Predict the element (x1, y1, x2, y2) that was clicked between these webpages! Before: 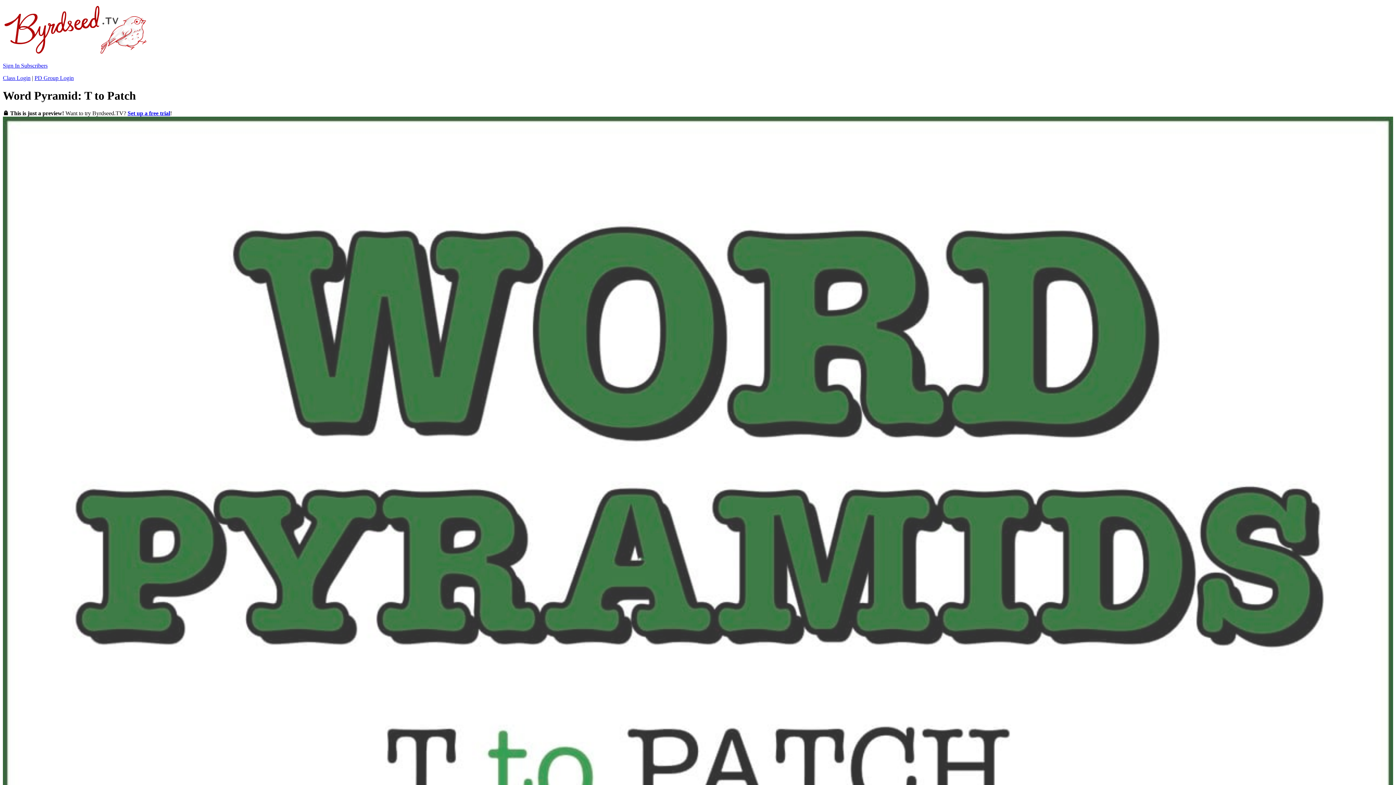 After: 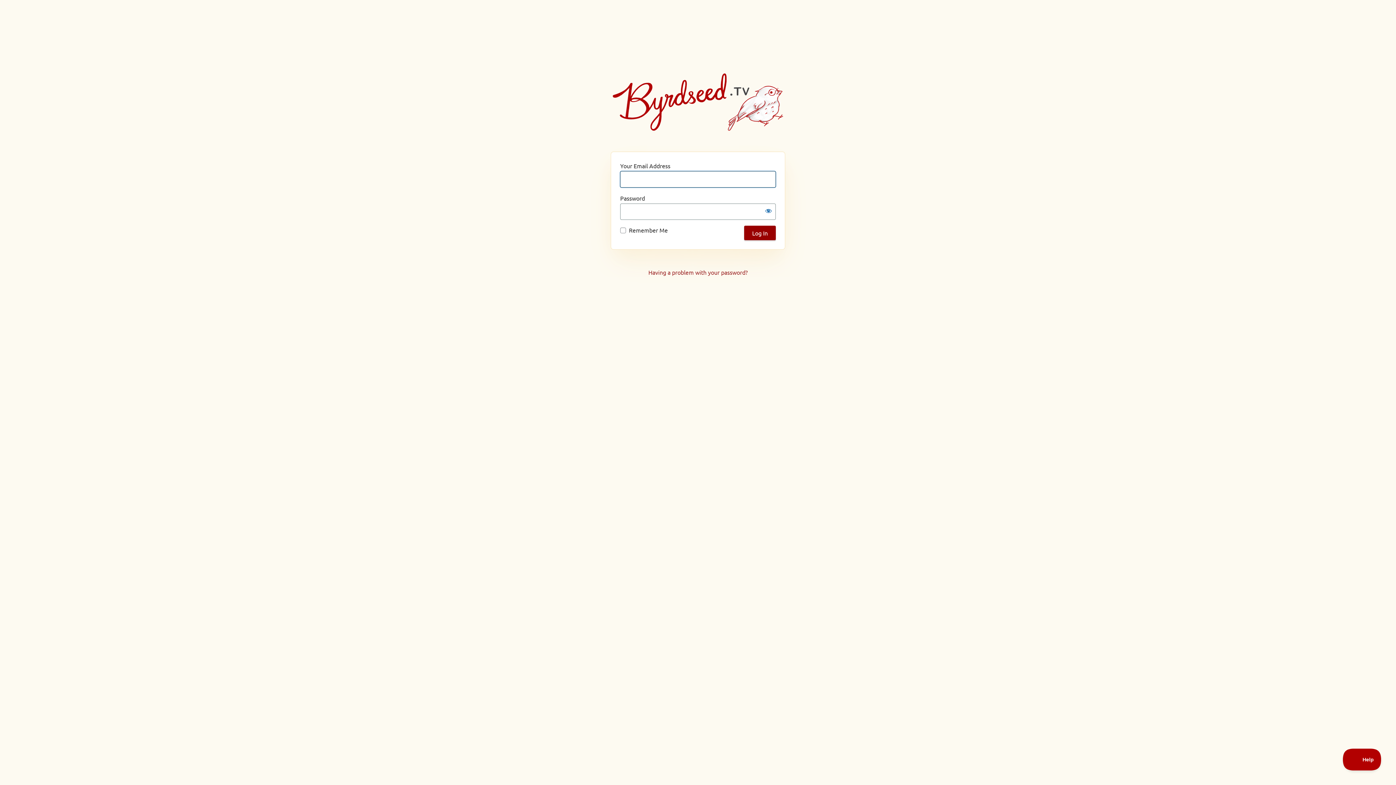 Action: bbox: (2, 62, 47, 68) label: Sign In Subscribers